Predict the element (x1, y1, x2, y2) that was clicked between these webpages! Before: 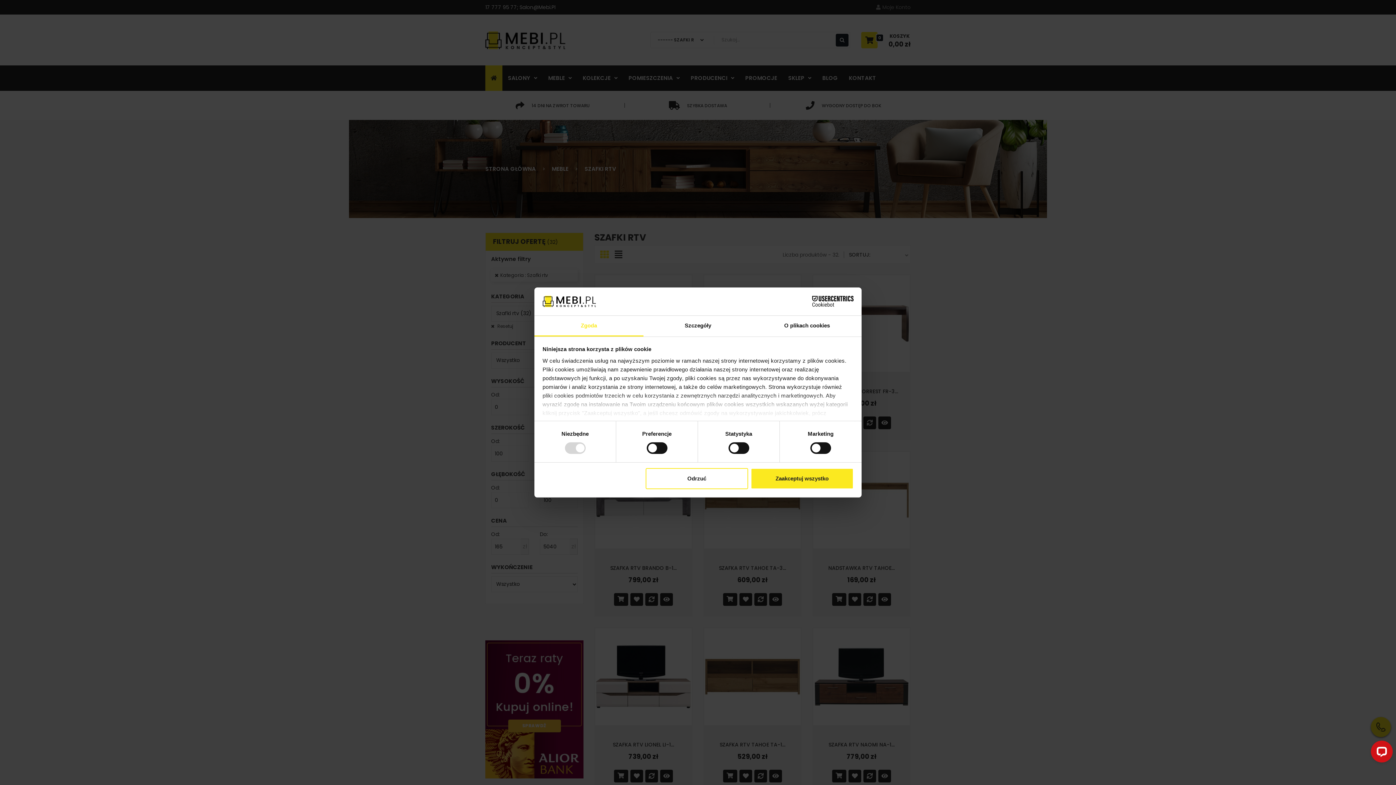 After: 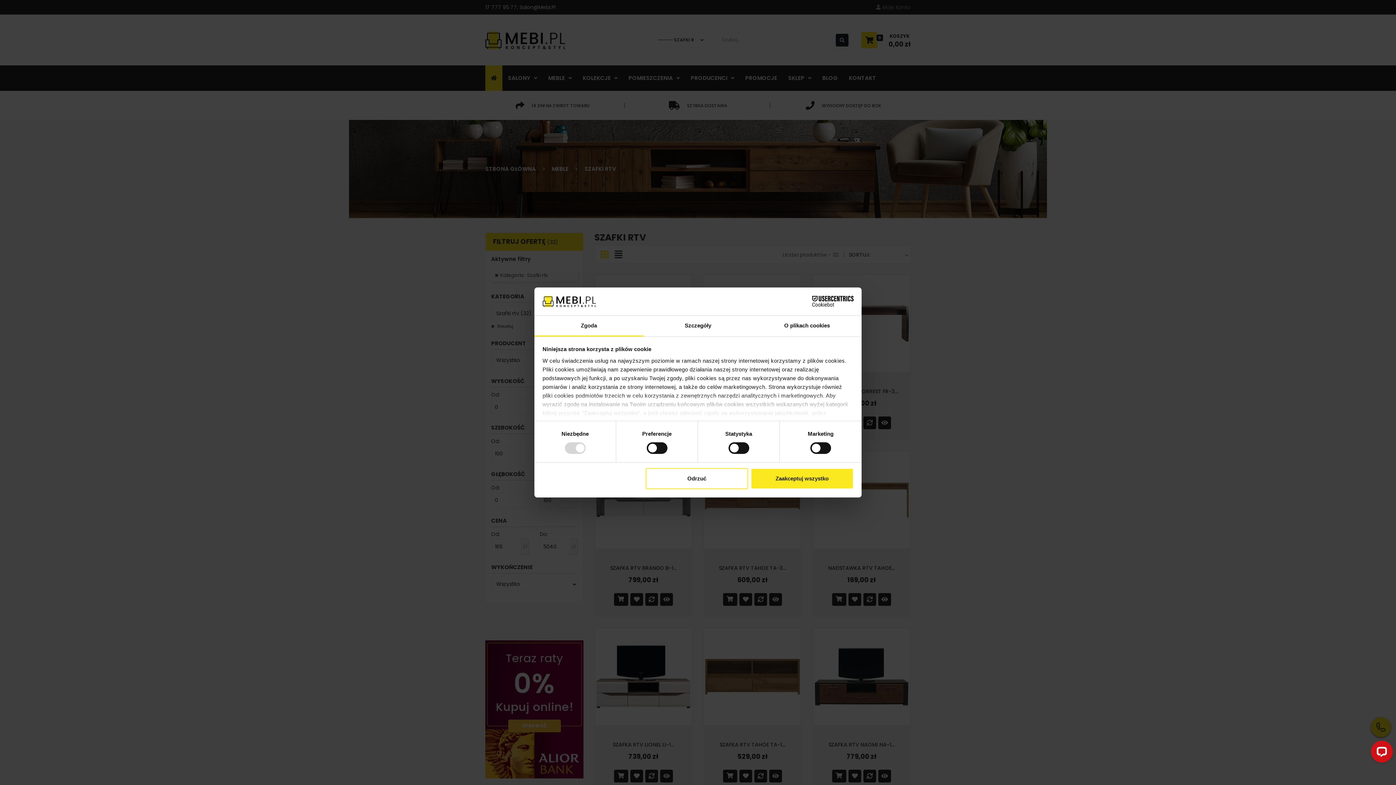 Action: label: Zgoda bbox: (534, 315, 643, 336)